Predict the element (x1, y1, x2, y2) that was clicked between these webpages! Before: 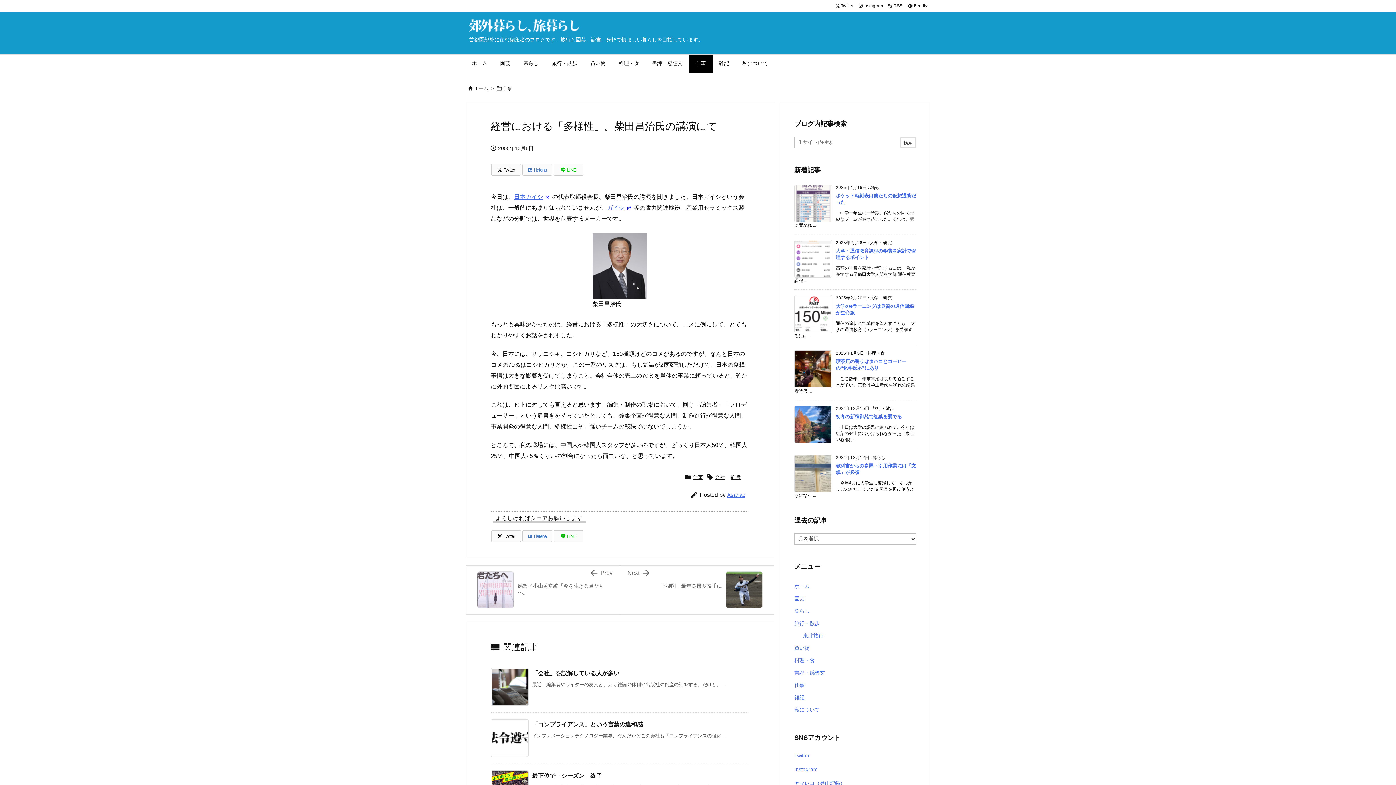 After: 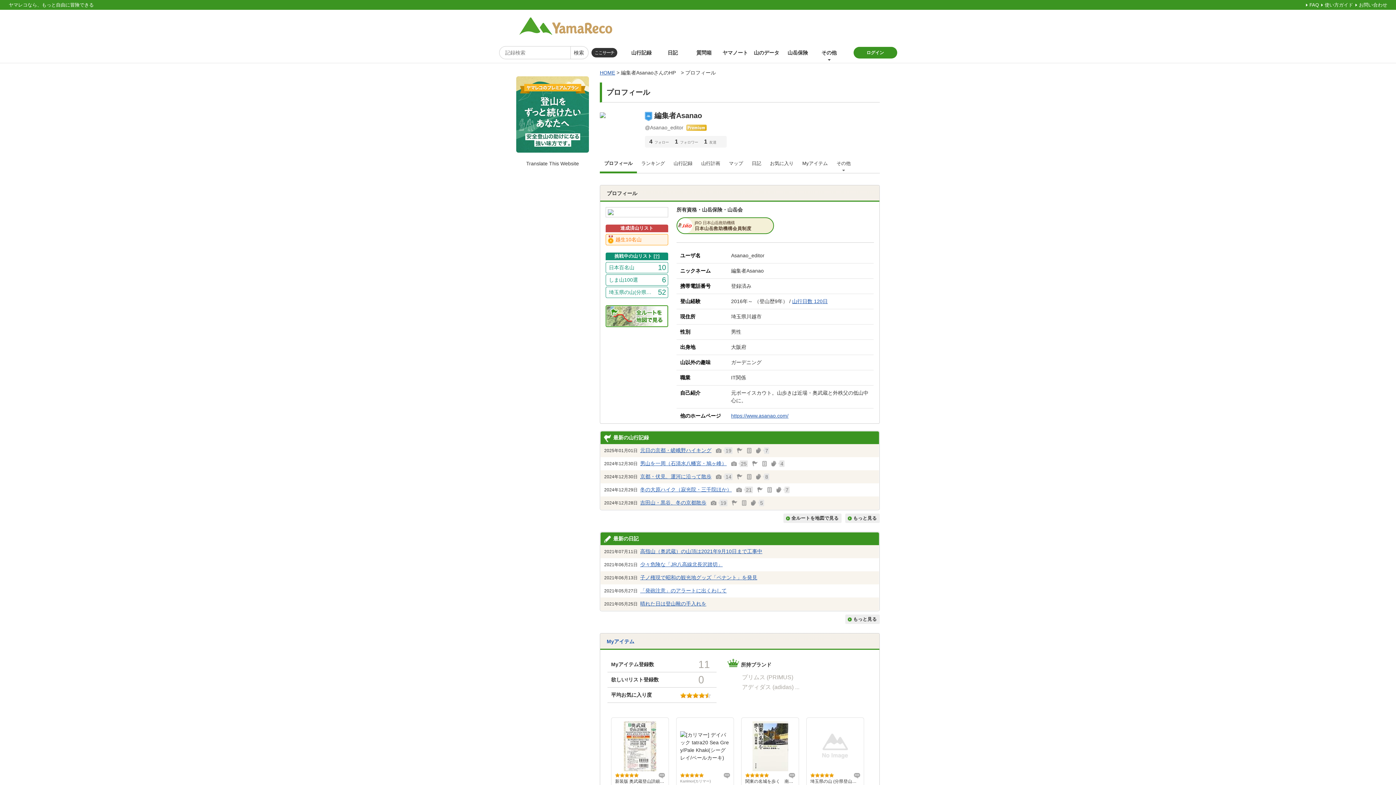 Action: label: ヤマレコ（登山記録） bbox: (794, 780, 845, 786)